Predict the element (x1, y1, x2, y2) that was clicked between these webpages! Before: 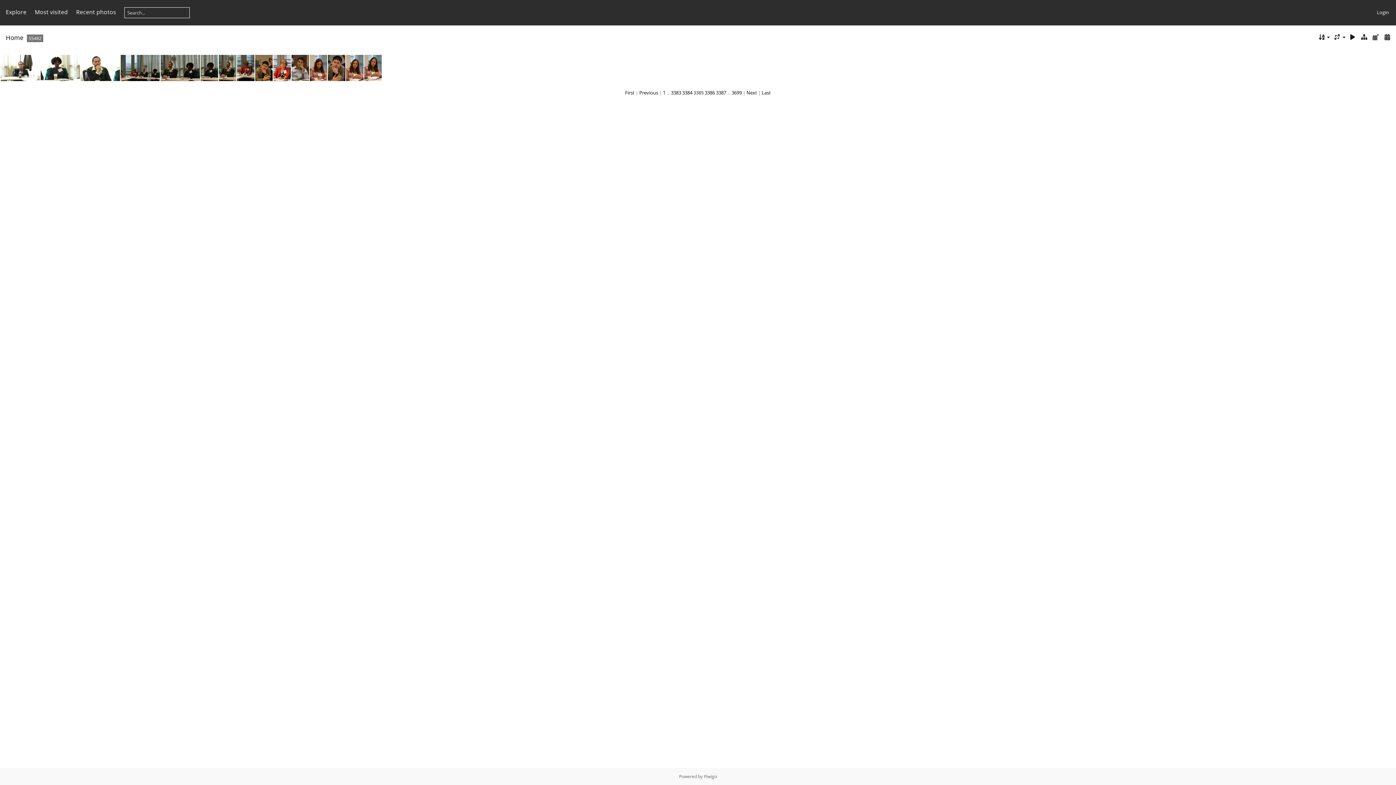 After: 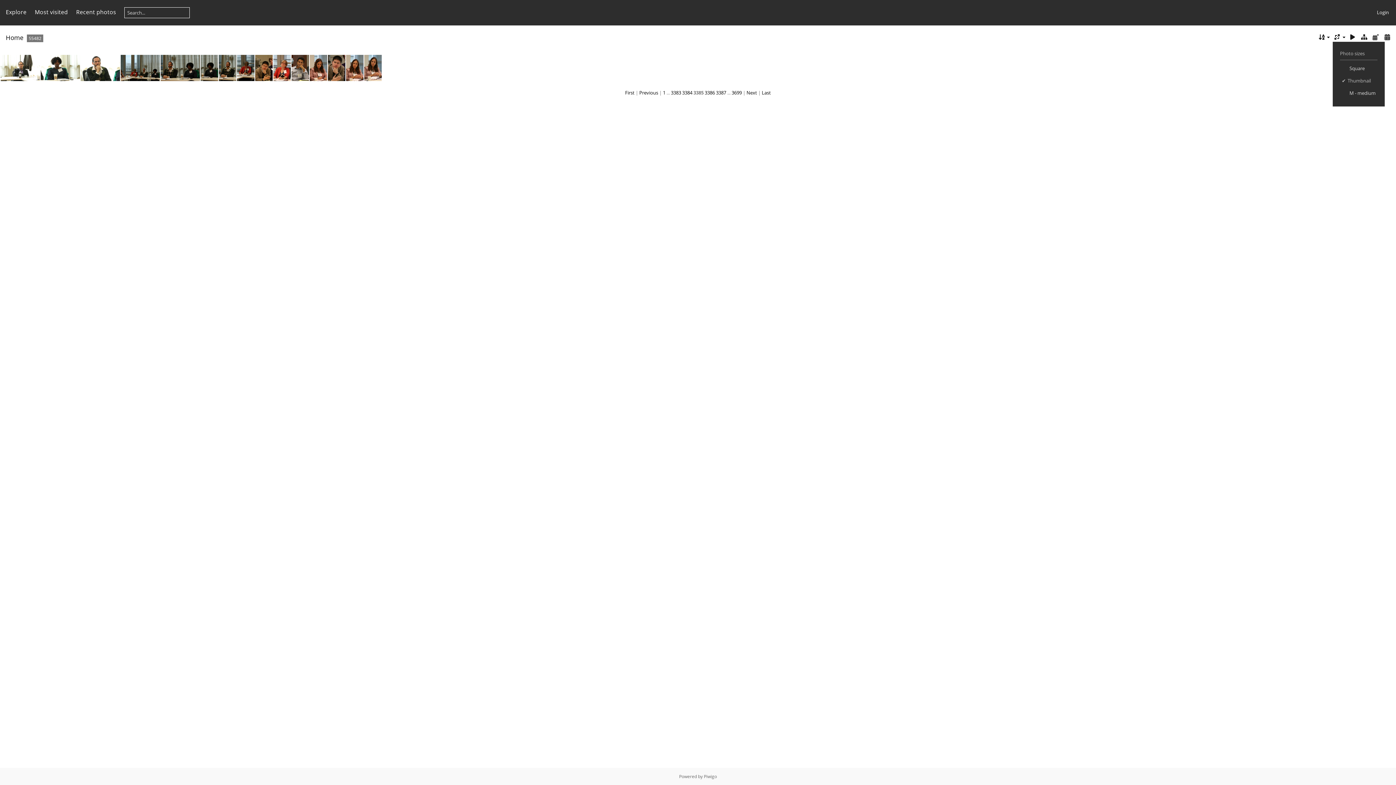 Action: bbox: (1333, 32, 1345, 41)